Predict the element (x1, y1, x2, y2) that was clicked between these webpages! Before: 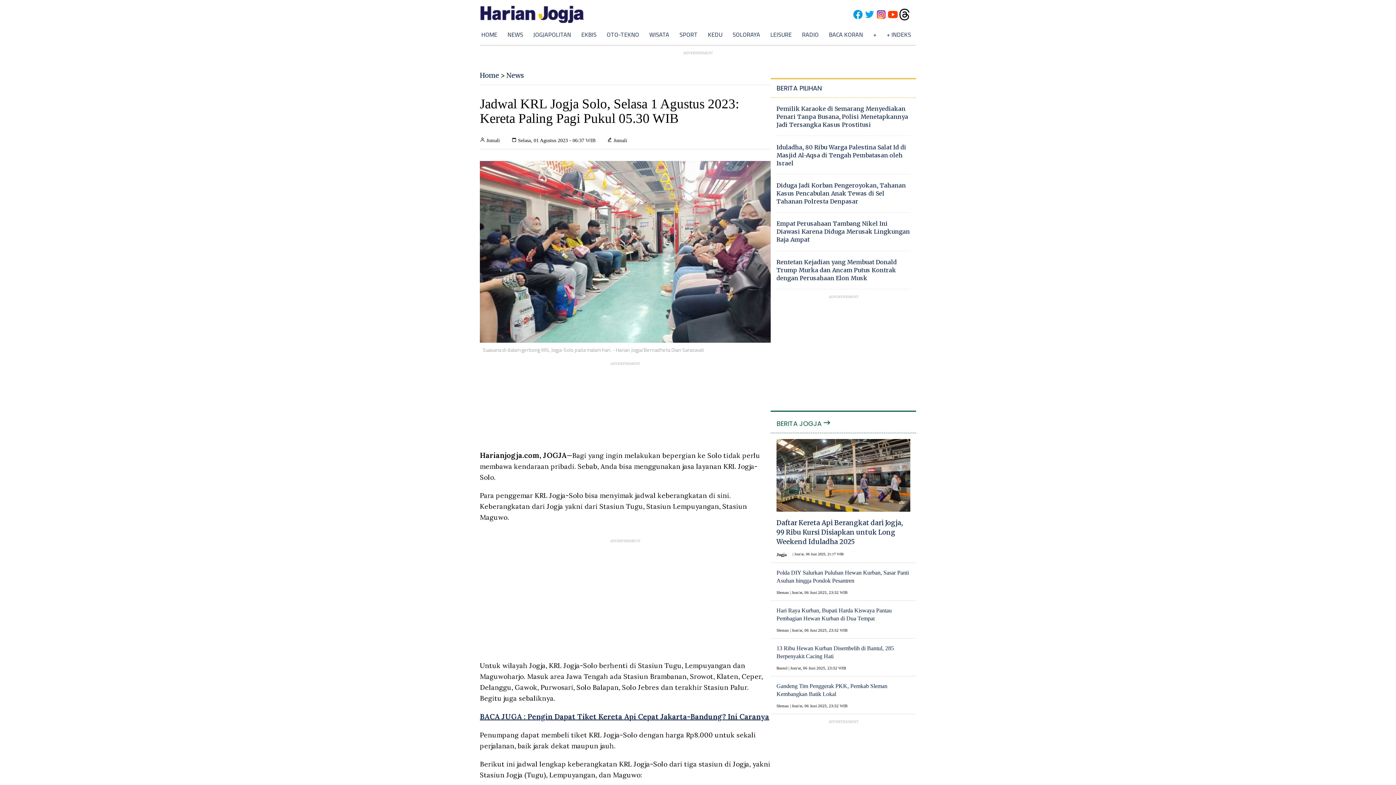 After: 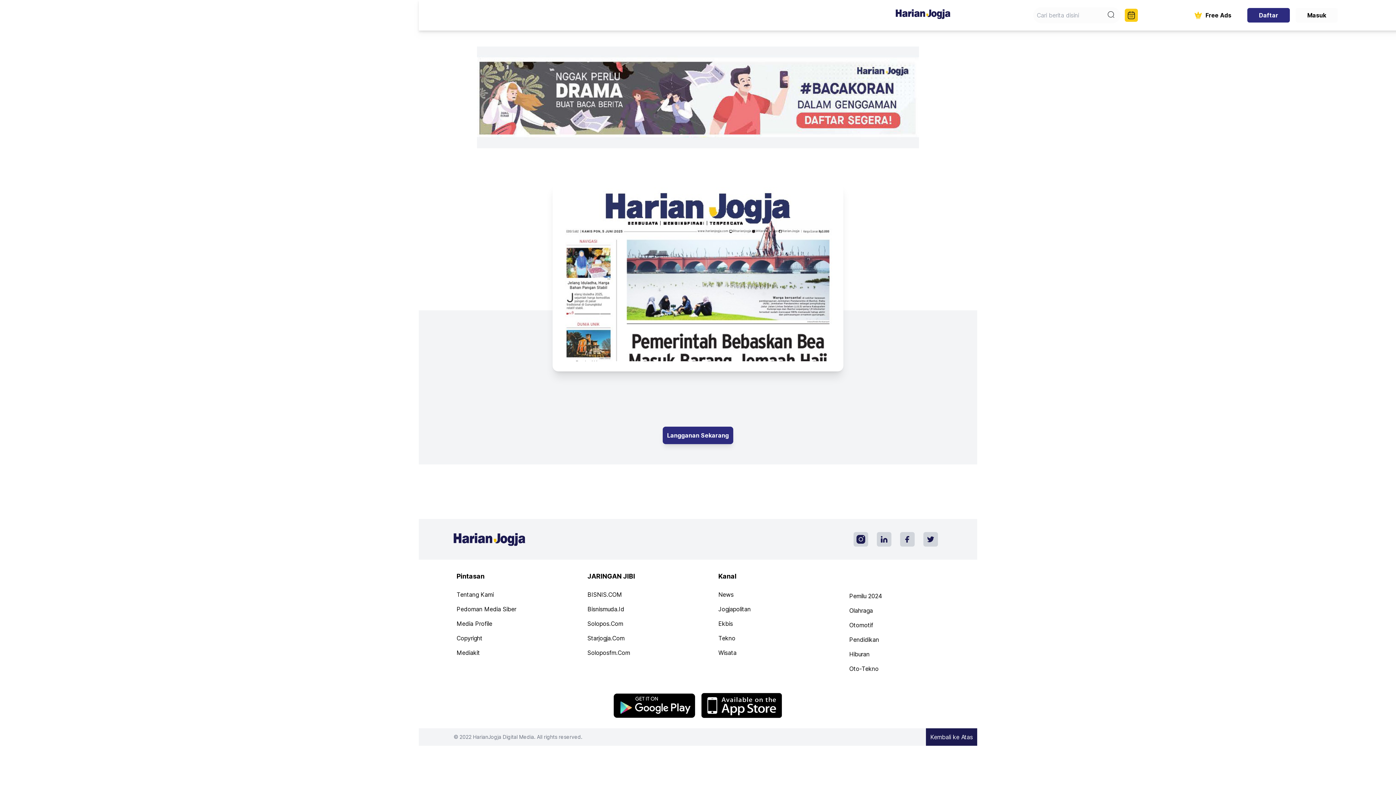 Action: label: BACA KORAN bbox: (829, 30, 863, 38)